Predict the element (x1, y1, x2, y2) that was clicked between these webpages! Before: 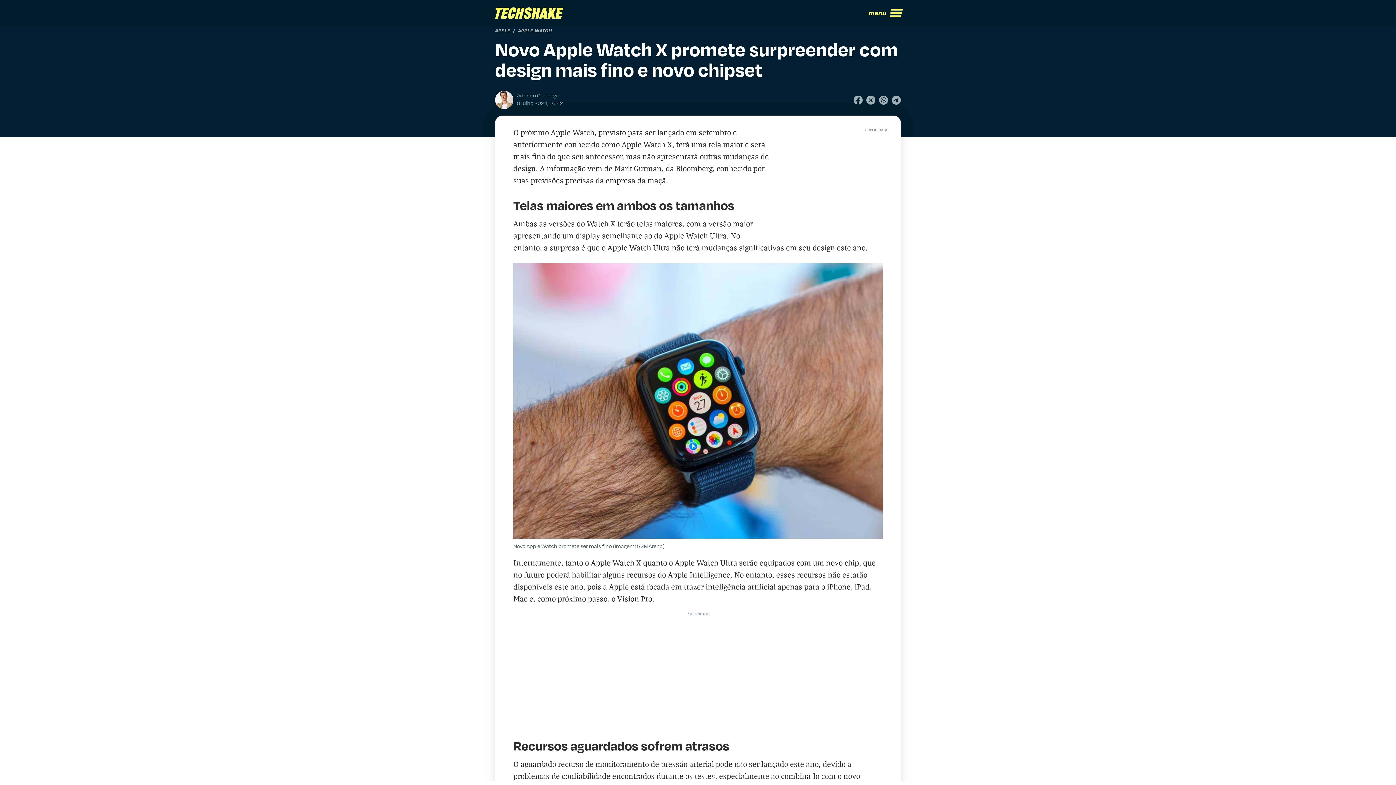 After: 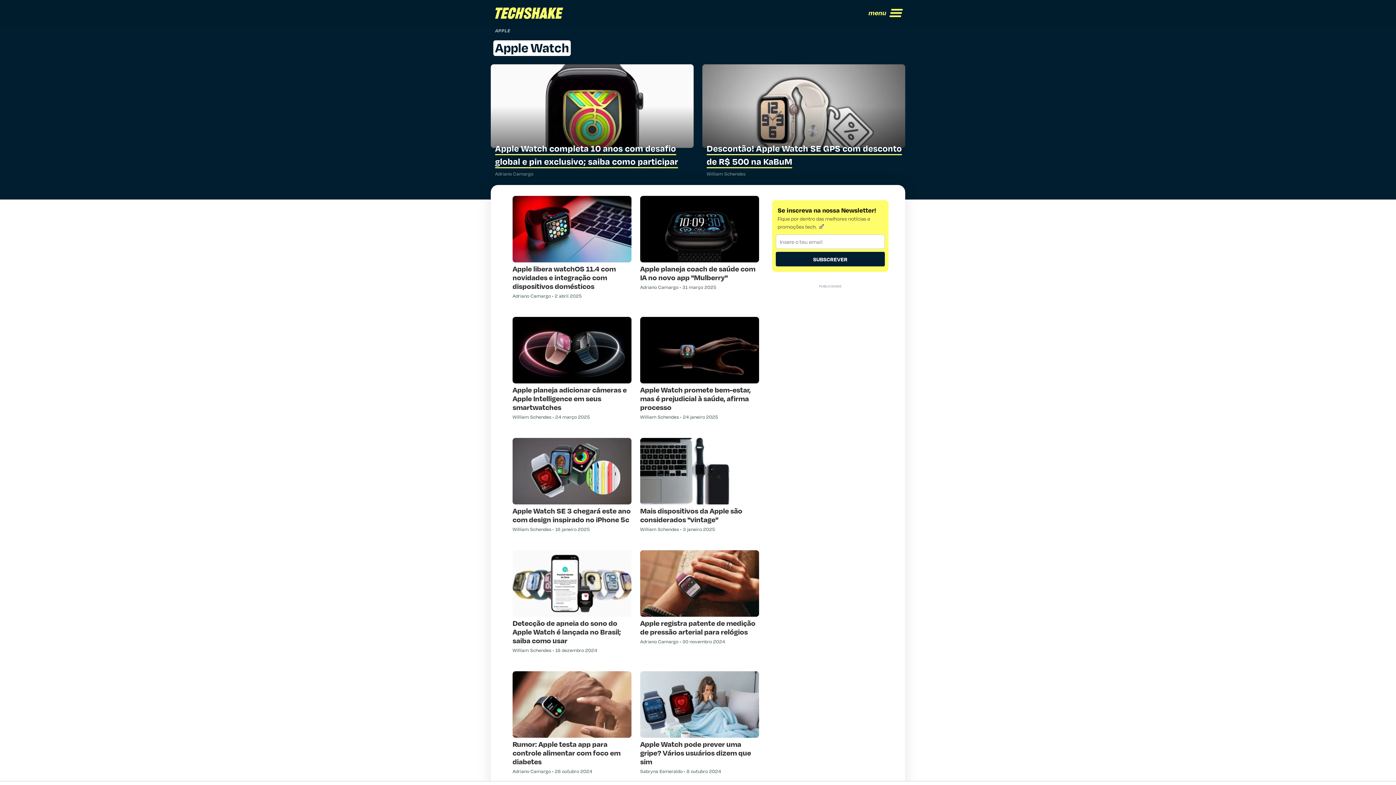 Action: label: APPLE WATCH bbox: (518, 27, 552, 33)